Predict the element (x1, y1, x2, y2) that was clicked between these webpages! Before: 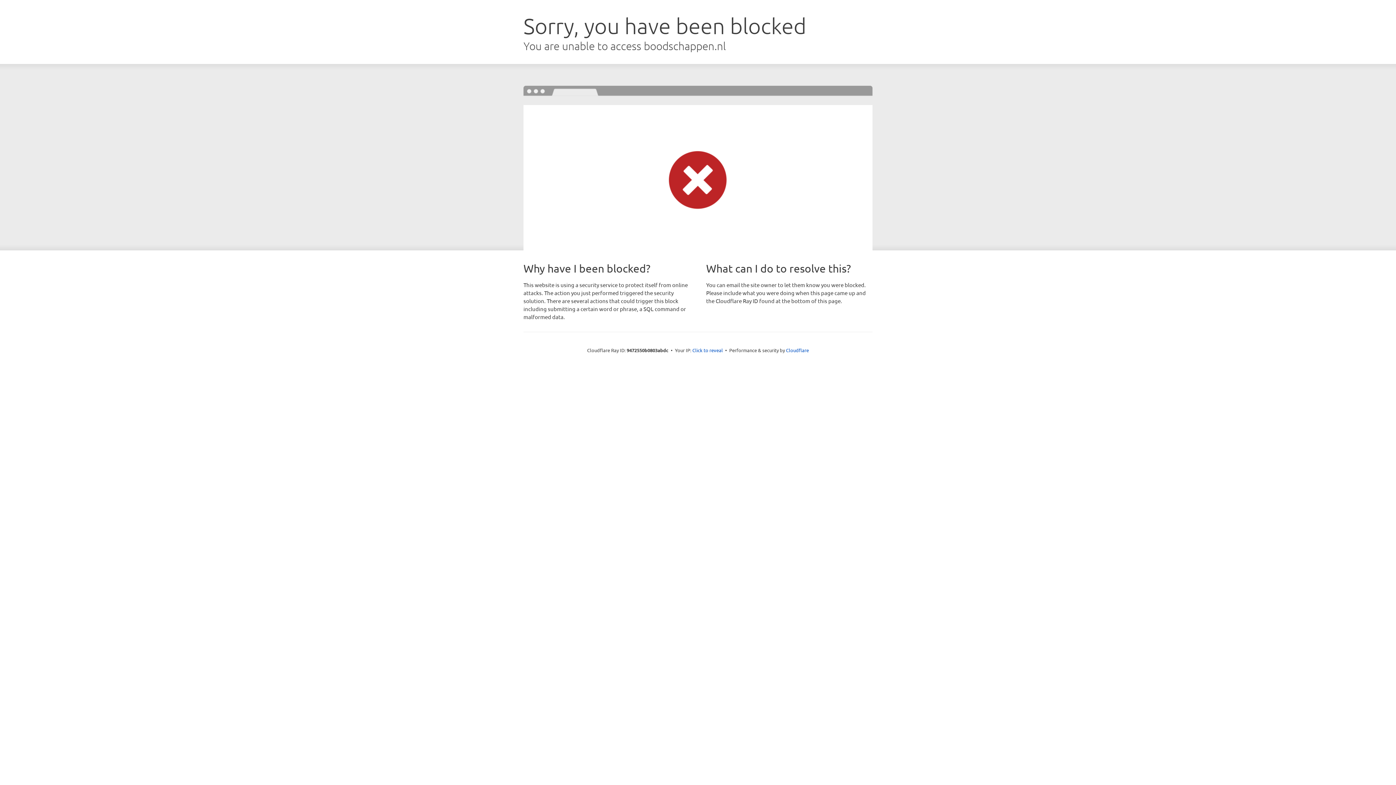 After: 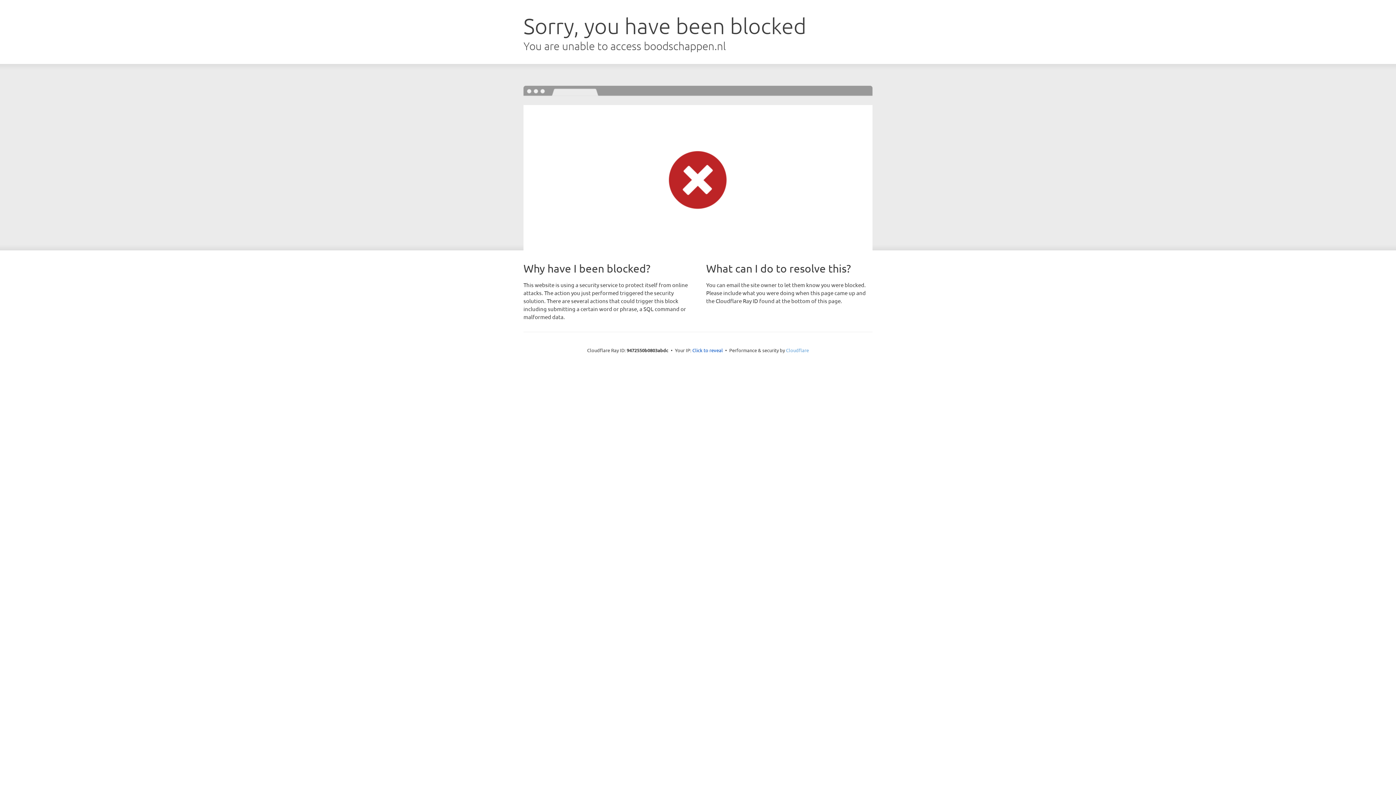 Action: bbox: (786, 347, 809, 353) label: Cloudflare